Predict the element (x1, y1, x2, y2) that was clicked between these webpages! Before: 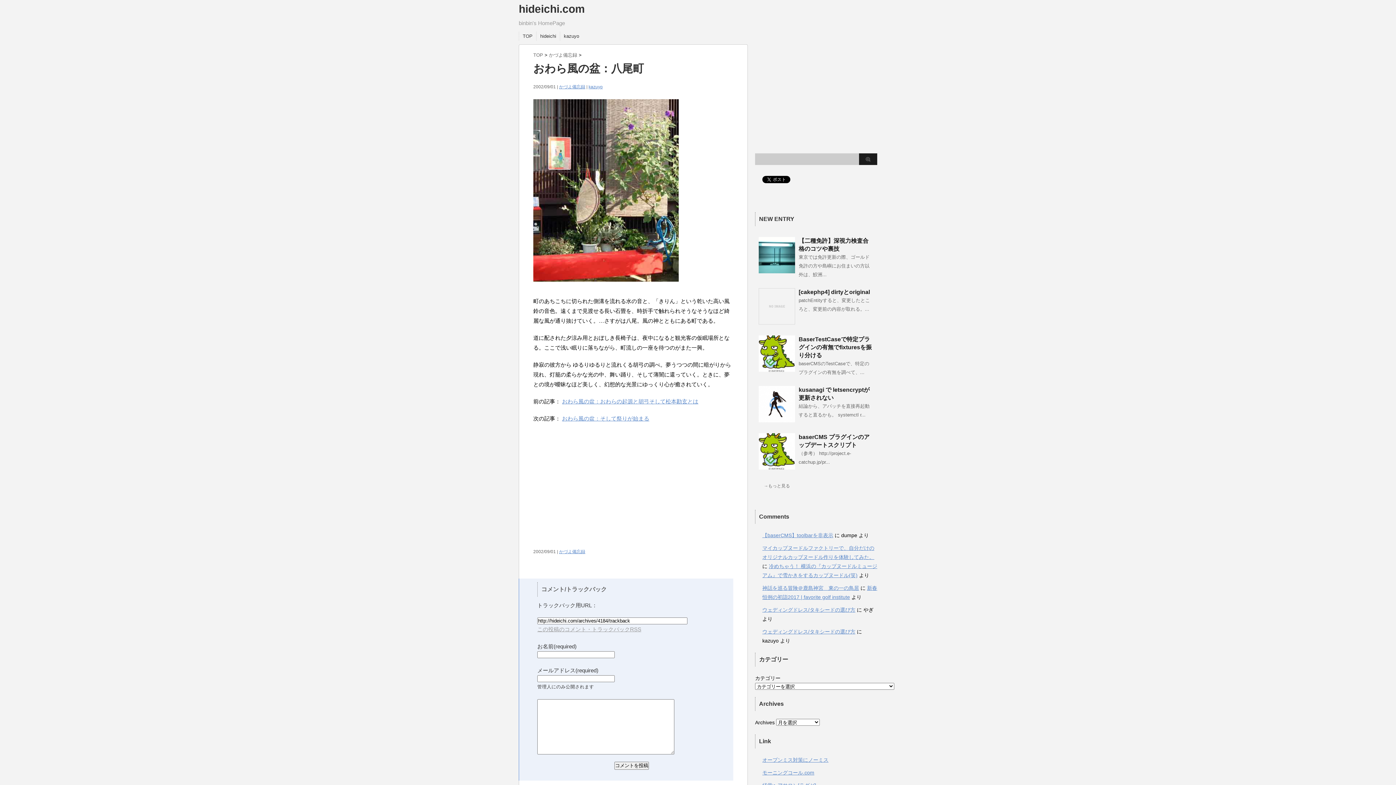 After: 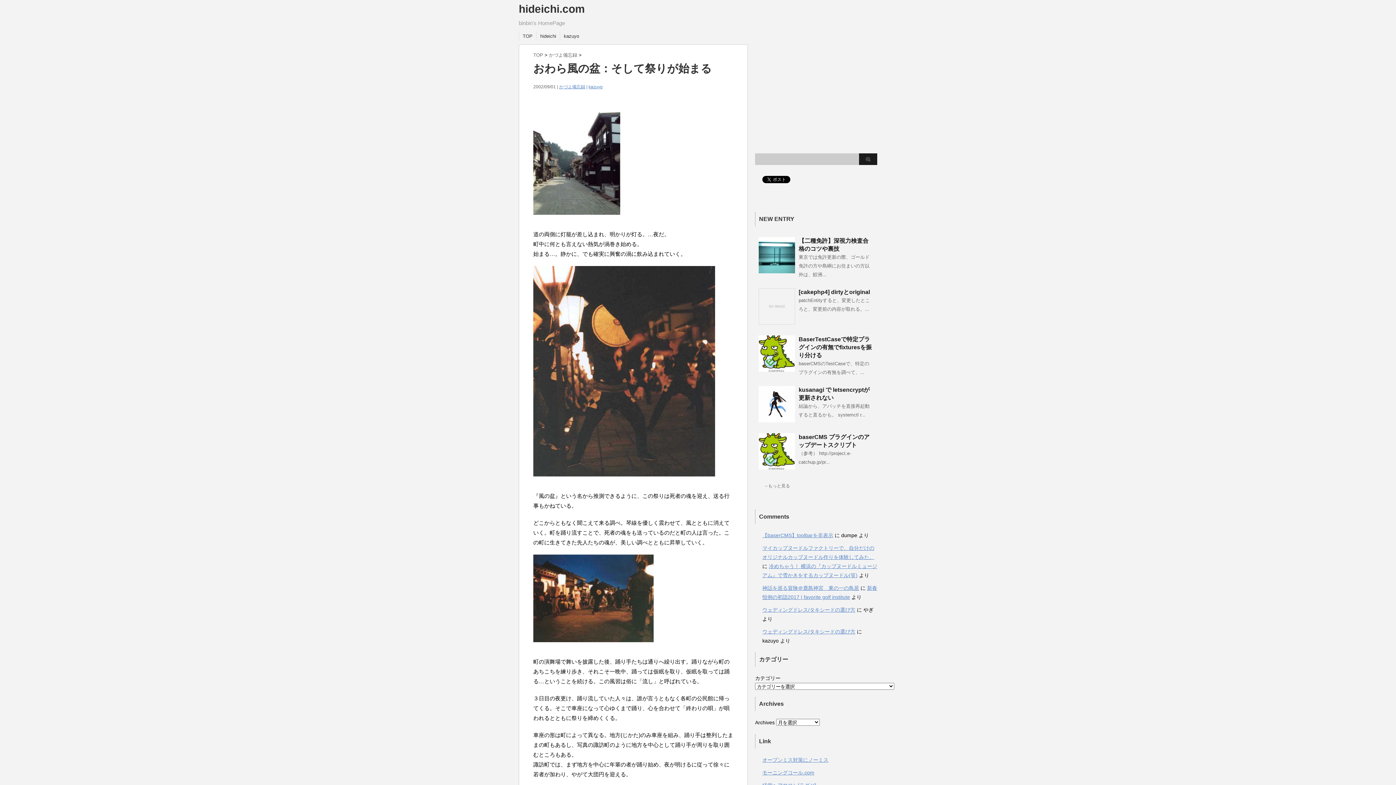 Action: label: おわら風の盆：そして祭りが始まる bbox: (562, 415, 649, 421)